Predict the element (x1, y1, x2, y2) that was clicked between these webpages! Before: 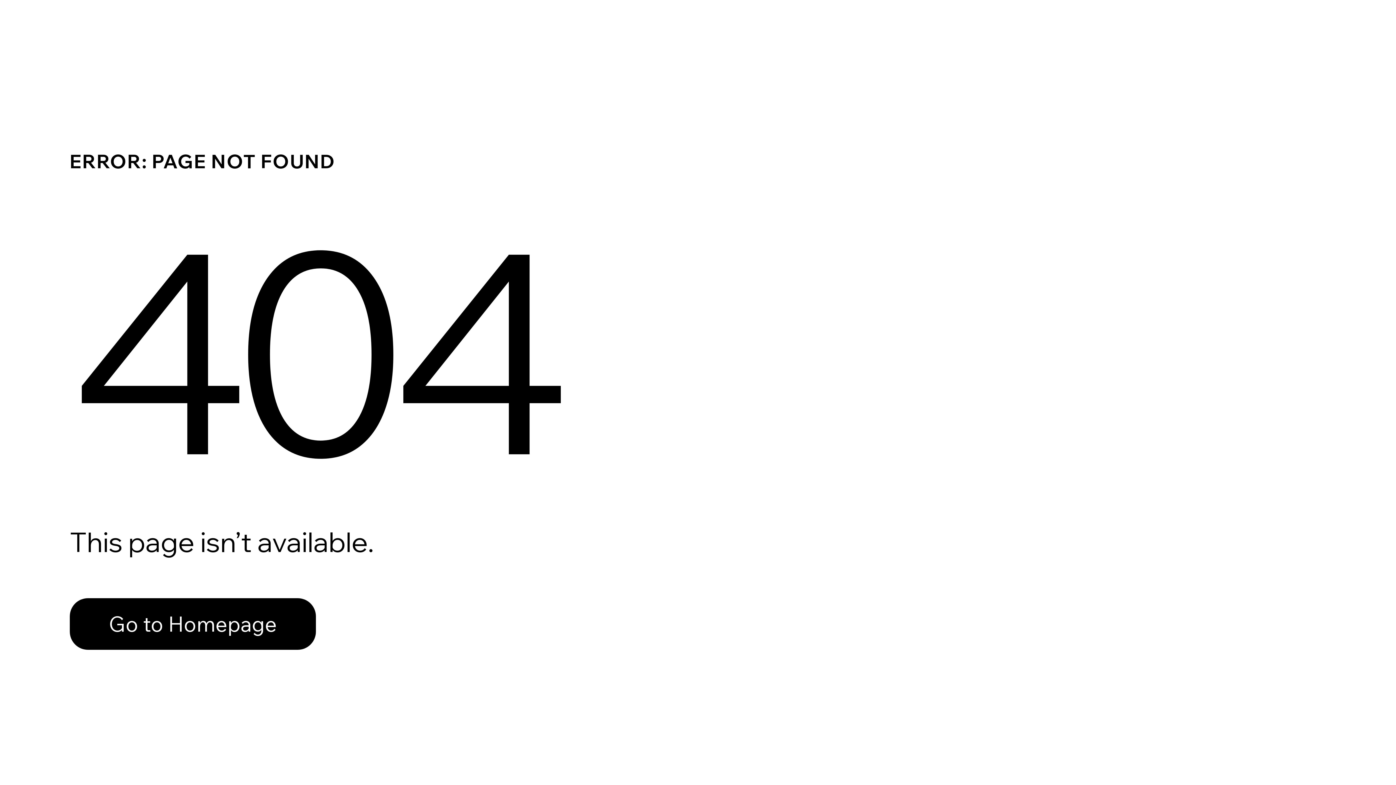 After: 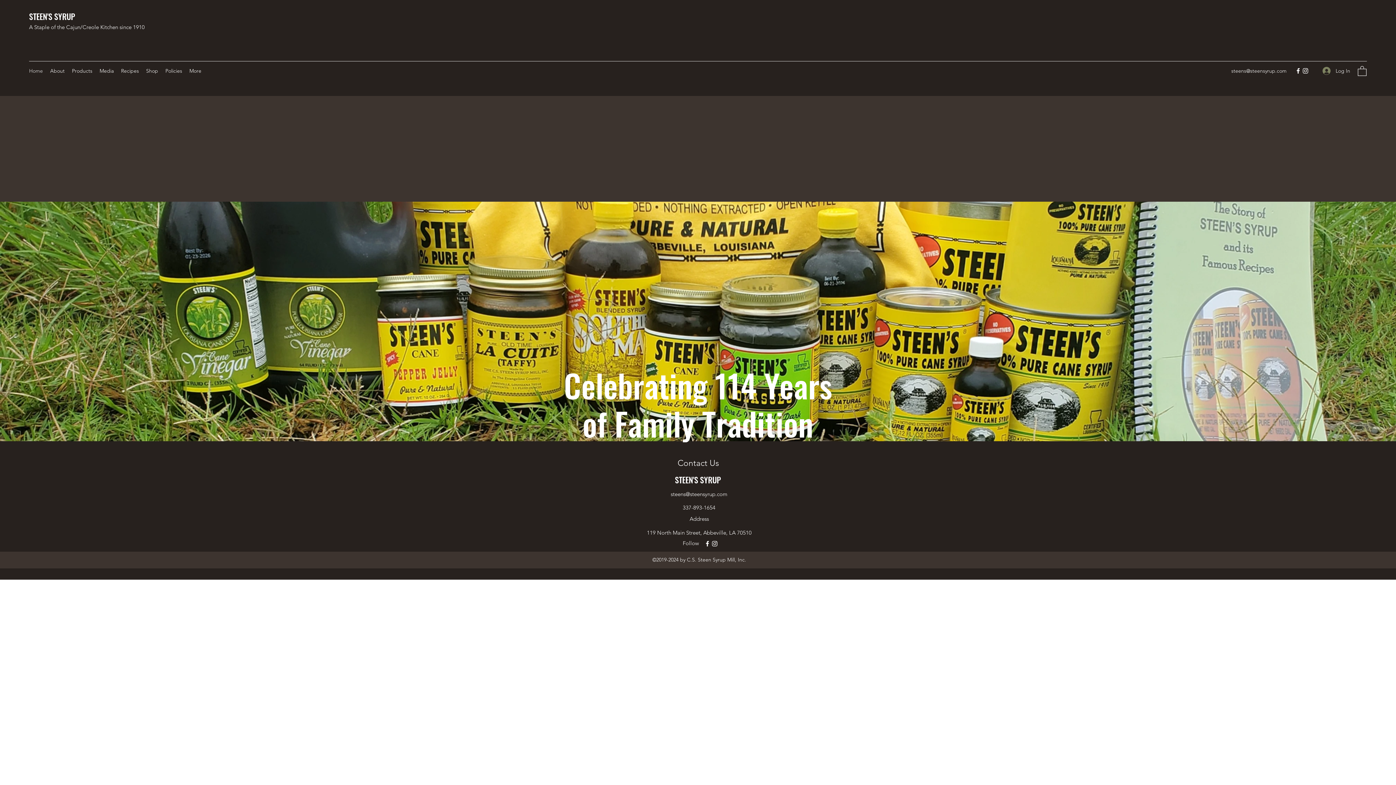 Action: bbox: (69, 598, 316, 650) label: Go to Homepage